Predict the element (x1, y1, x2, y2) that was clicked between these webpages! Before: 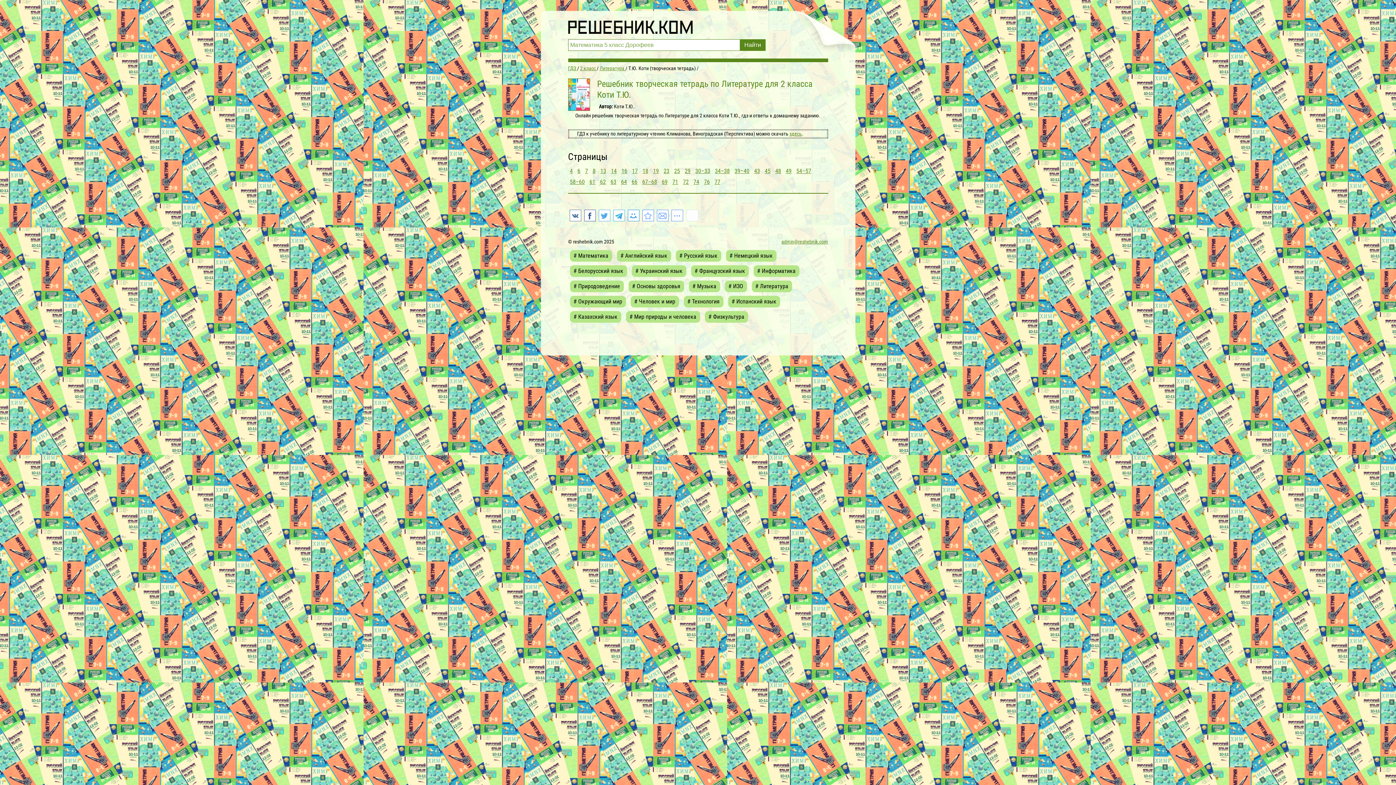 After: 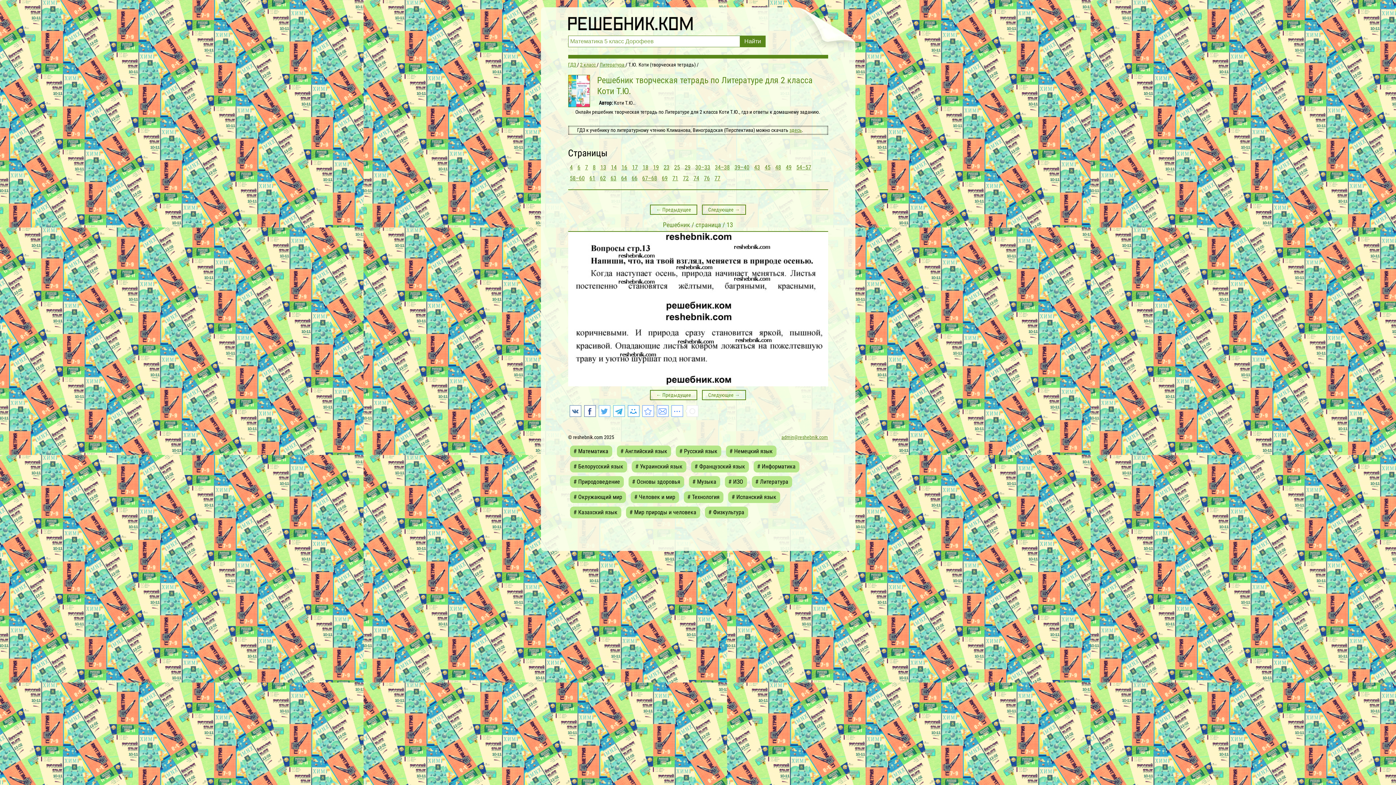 Action: bbox: (598, 165, 608, 176) label: 13